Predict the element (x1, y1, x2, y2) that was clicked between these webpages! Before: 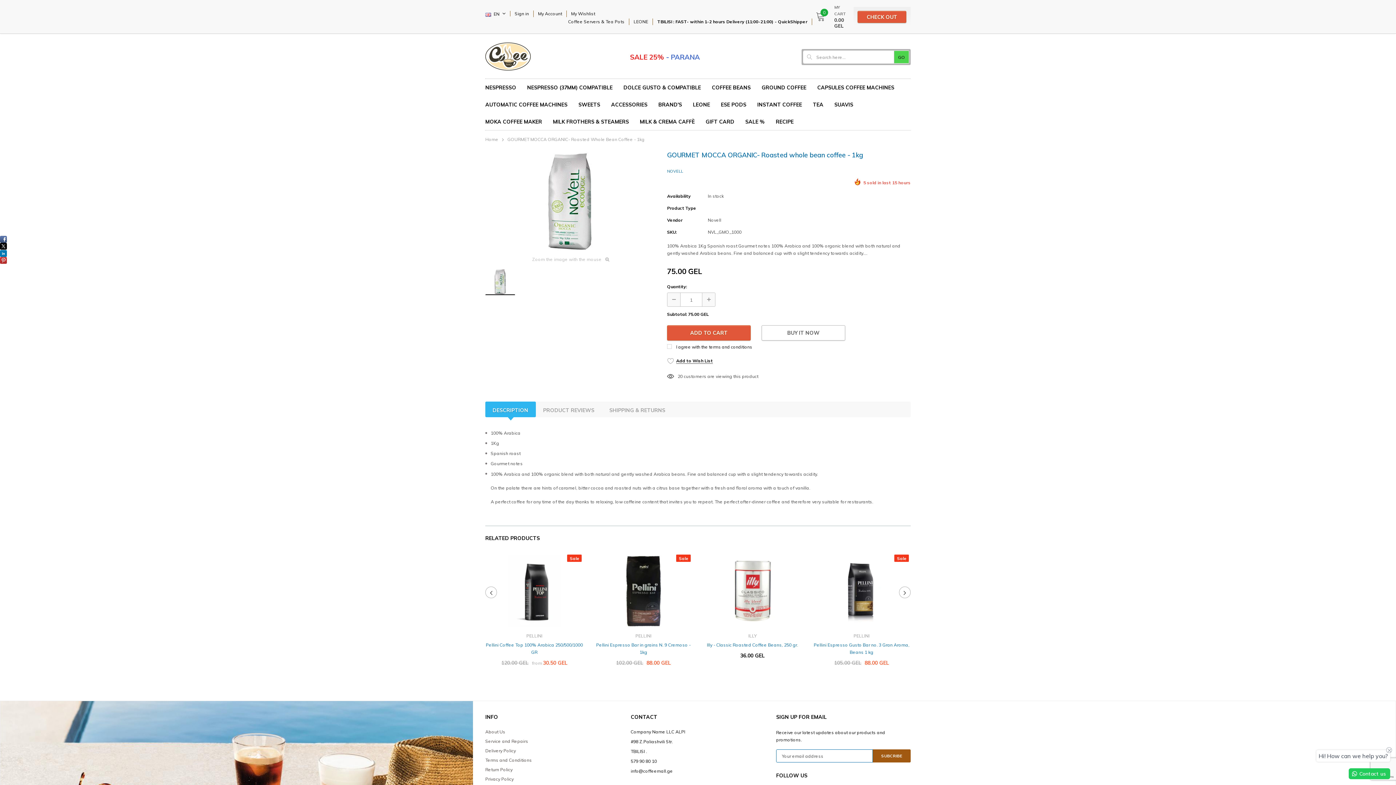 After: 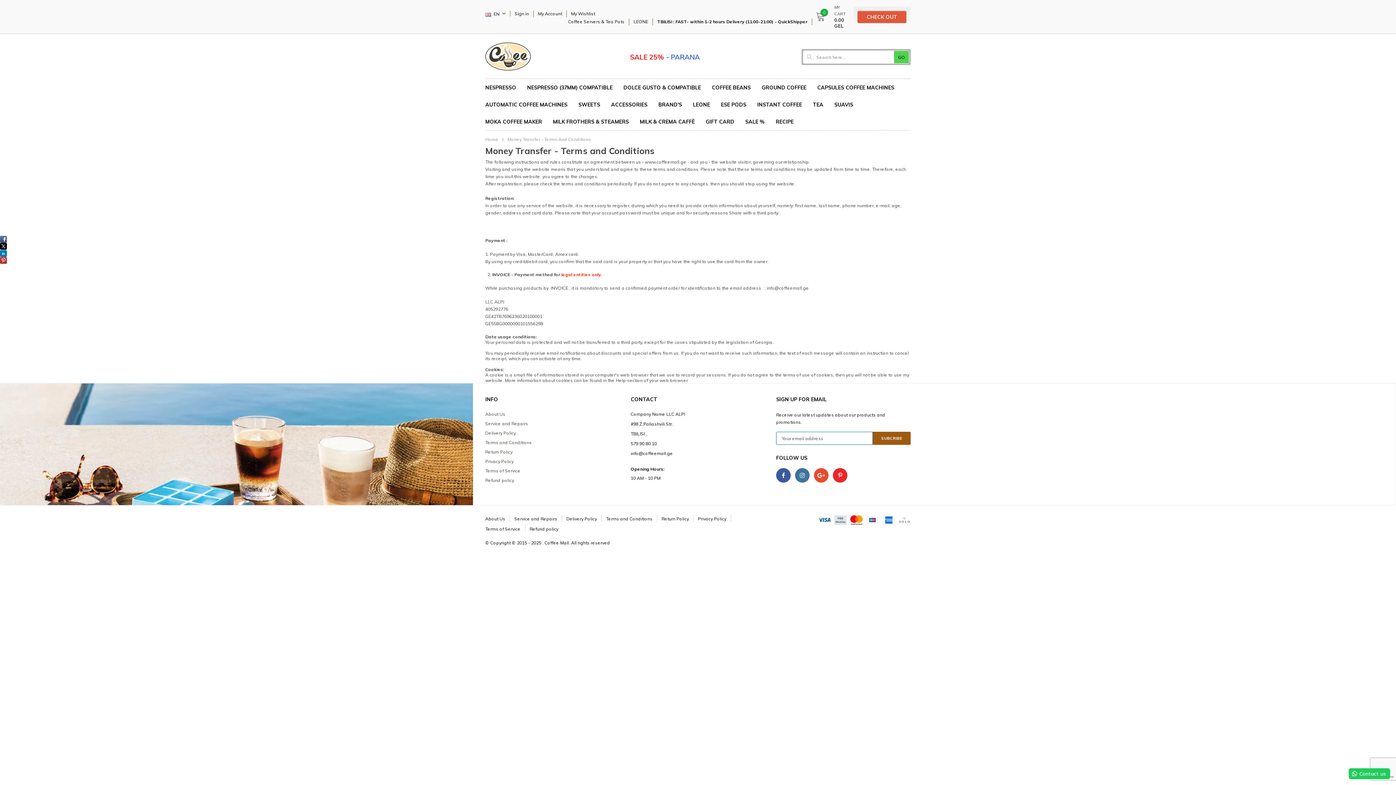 Action: label: Terms and Conditions bbox: (485, 755, 620, 765)